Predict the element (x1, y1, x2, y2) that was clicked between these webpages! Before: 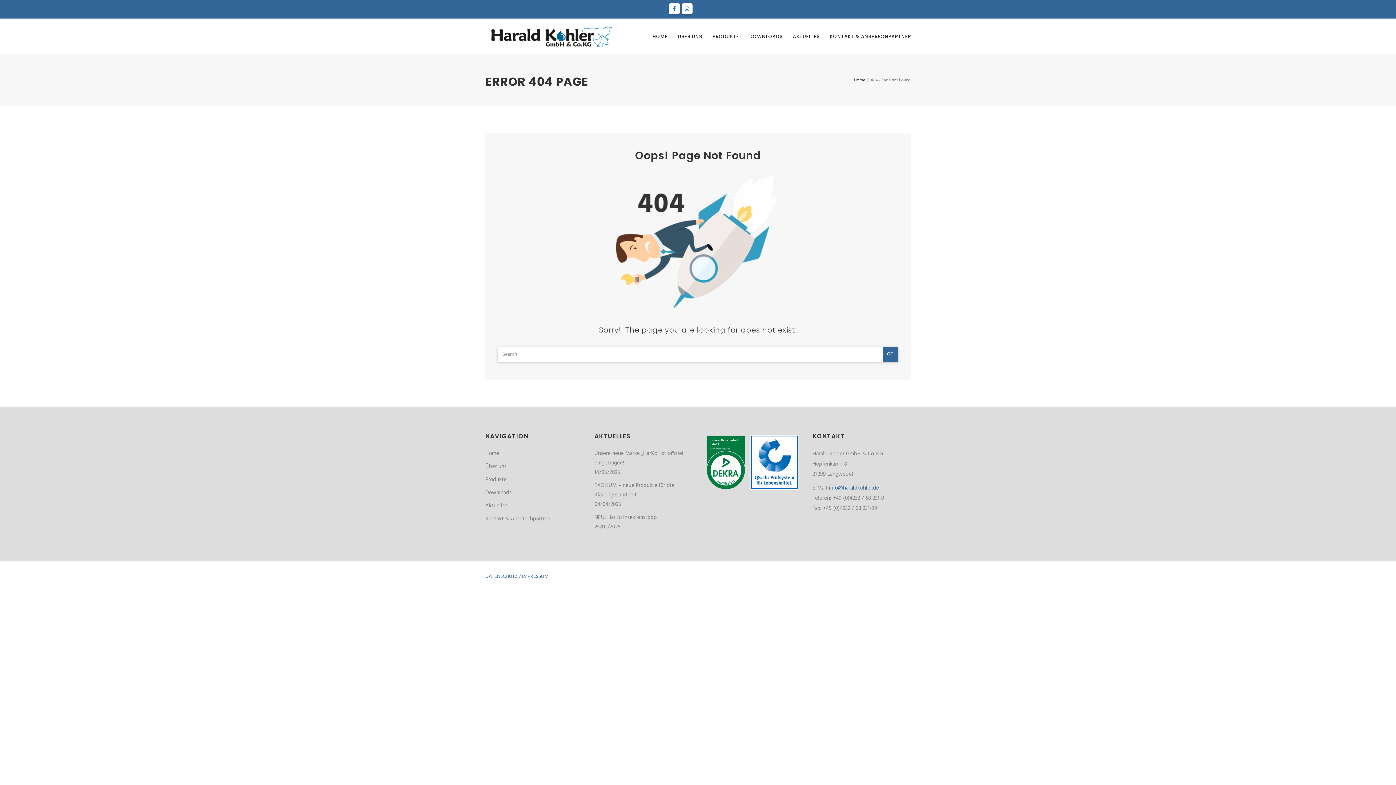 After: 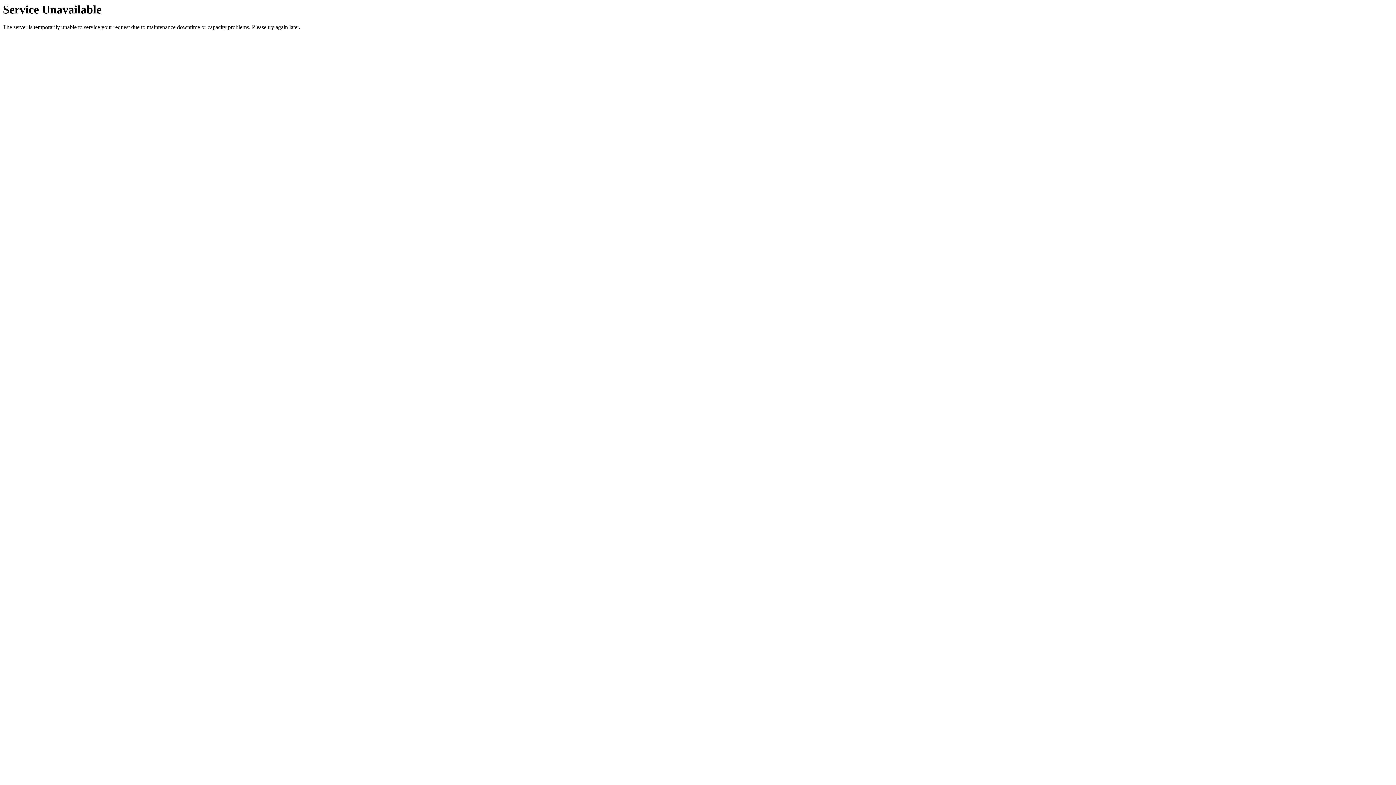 Action: label: Home bbox: (854, 76, 865, 84)